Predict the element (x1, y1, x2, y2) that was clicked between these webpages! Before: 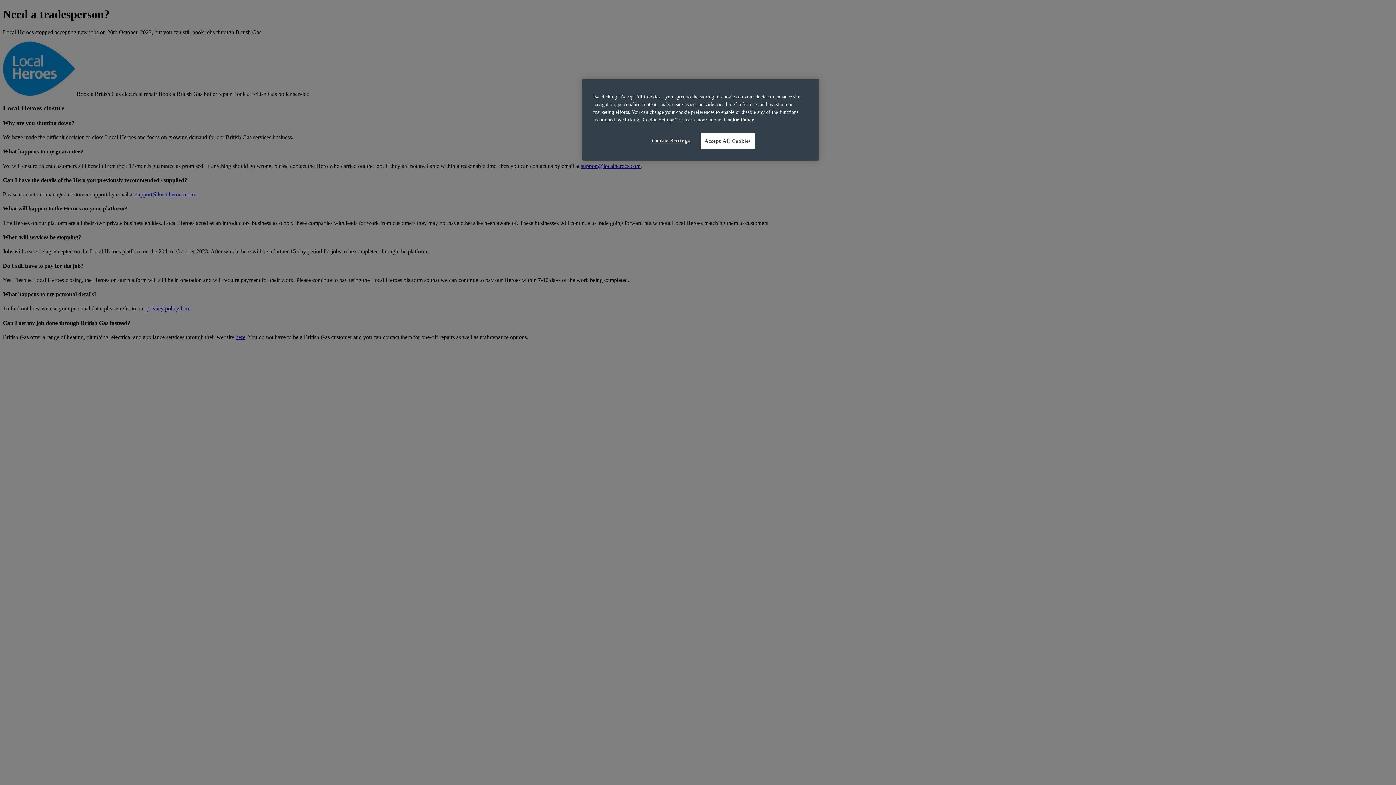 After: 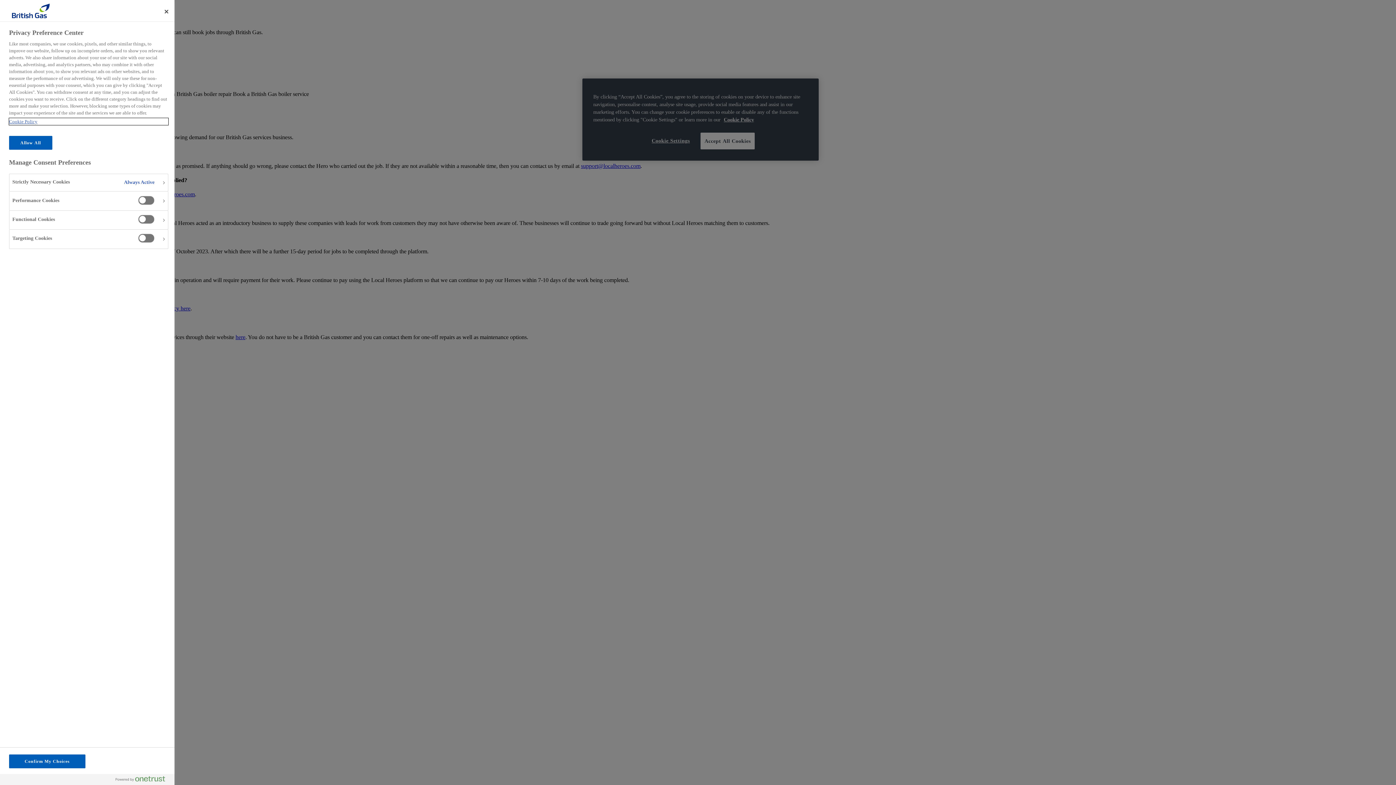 Action: label: Cookie Settings bbox: (646, 132, 695, 148)